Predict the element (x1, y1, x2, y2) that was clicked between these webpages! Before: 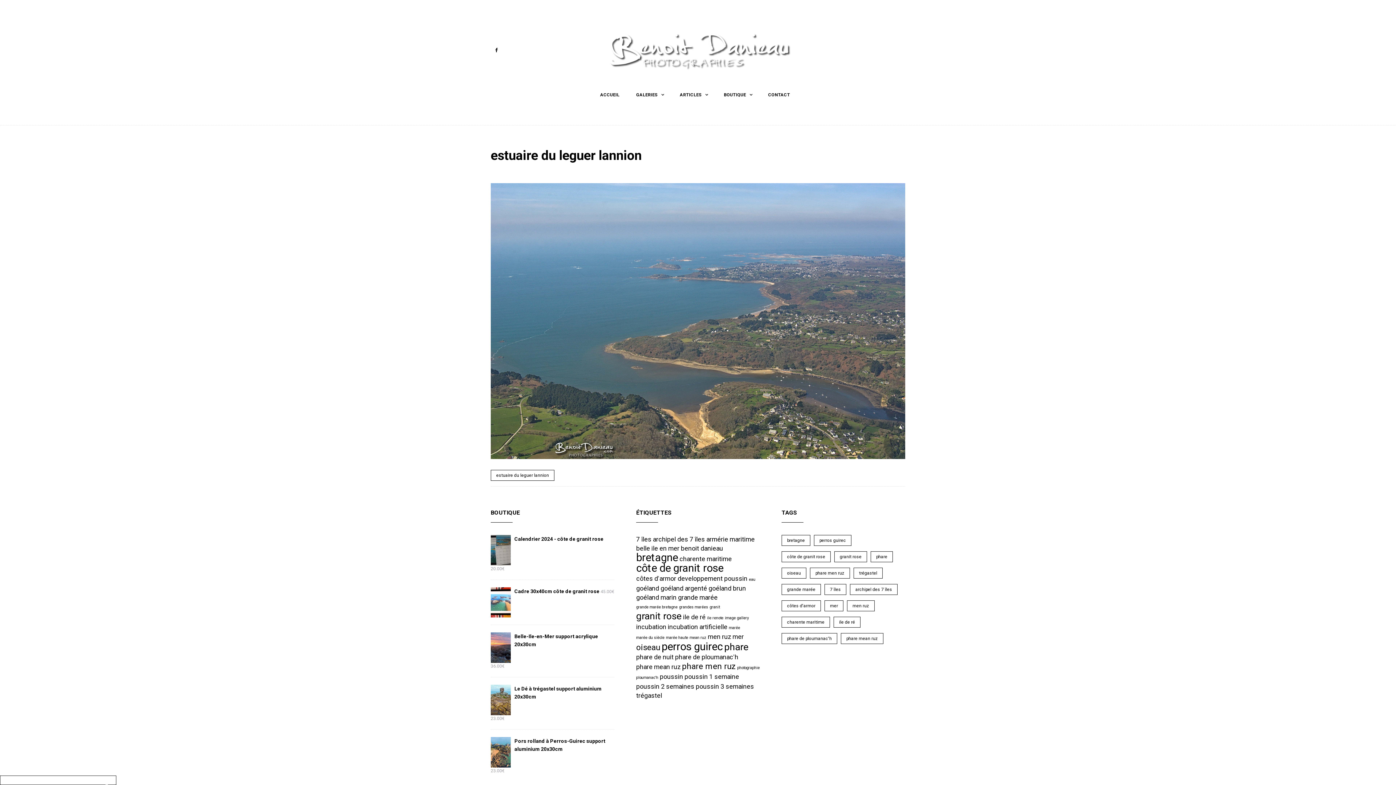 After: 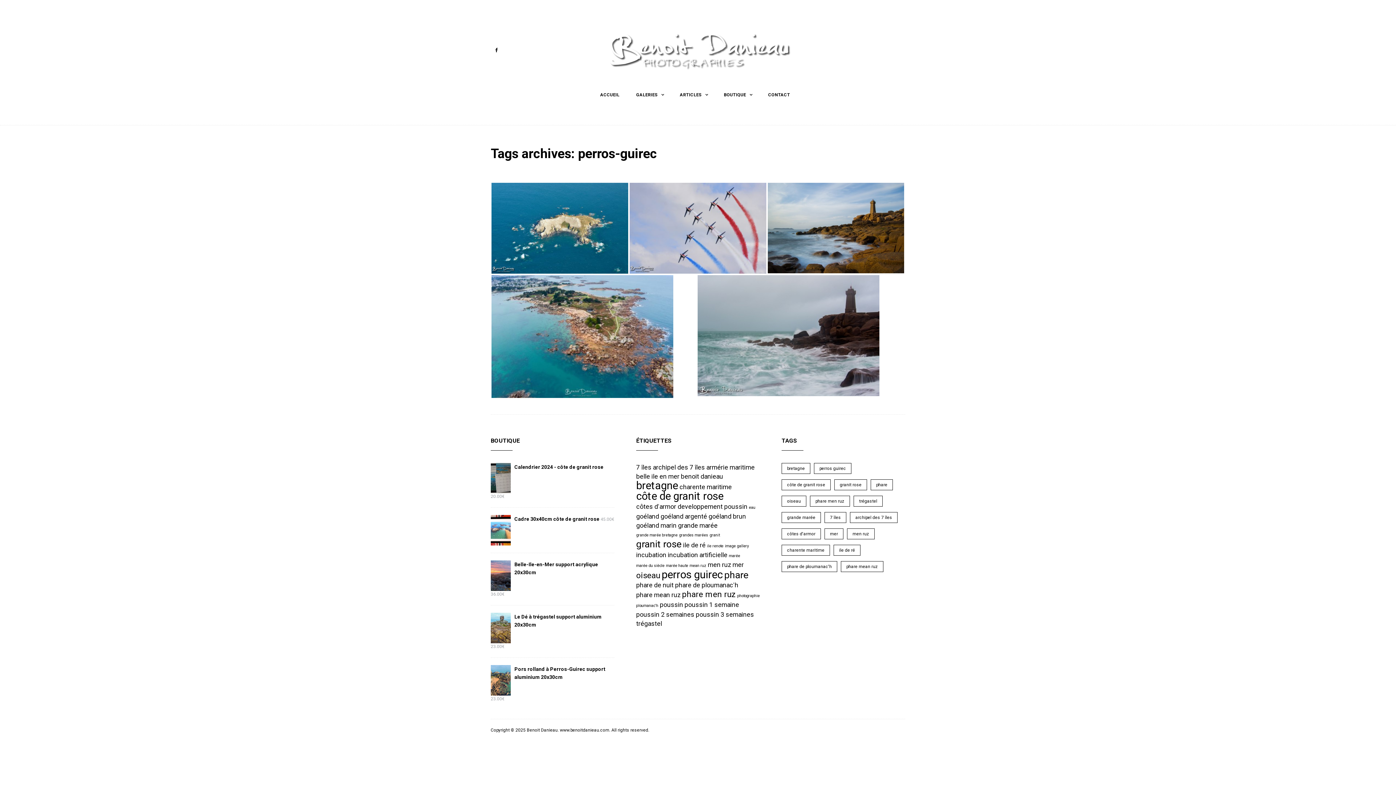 Action: label: perros guirec bbox: (814, 535, 851, 546)